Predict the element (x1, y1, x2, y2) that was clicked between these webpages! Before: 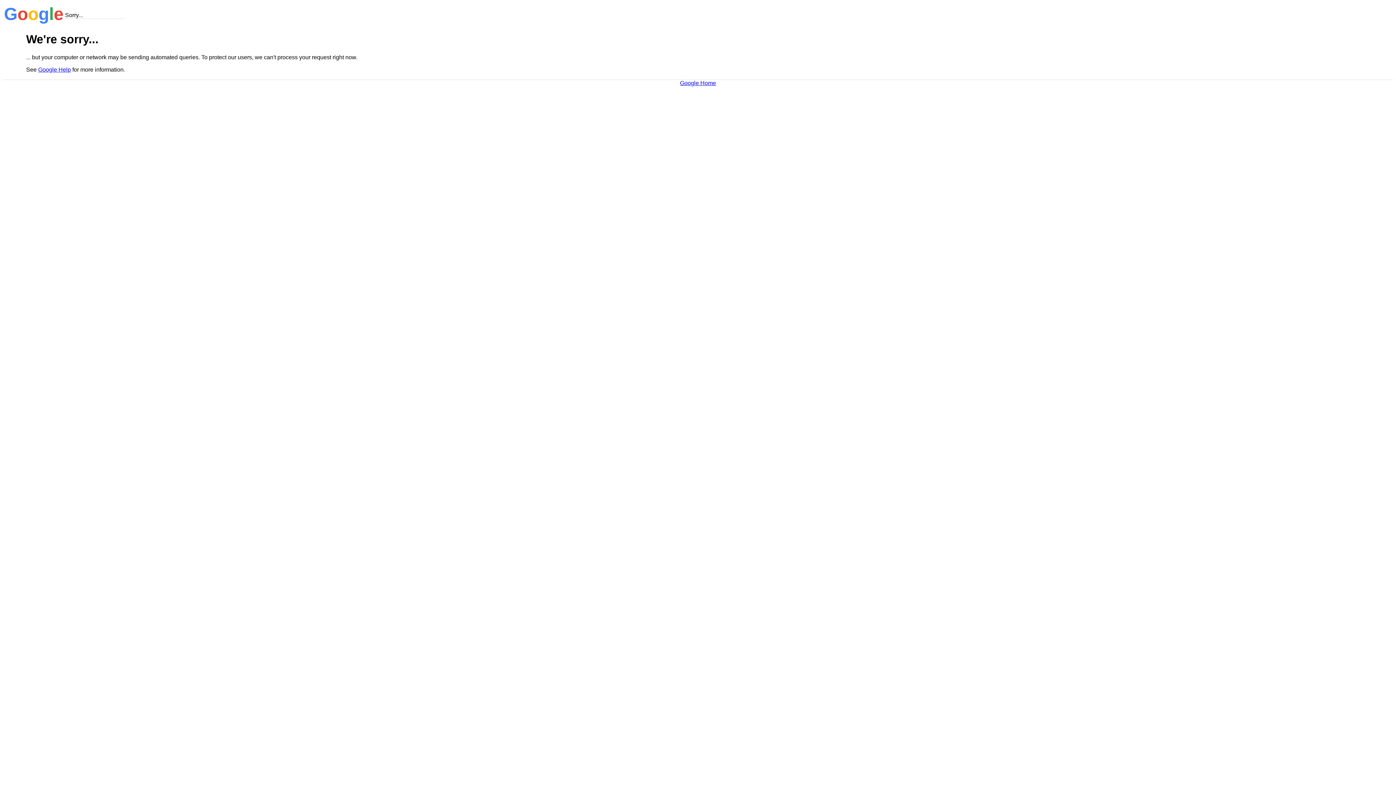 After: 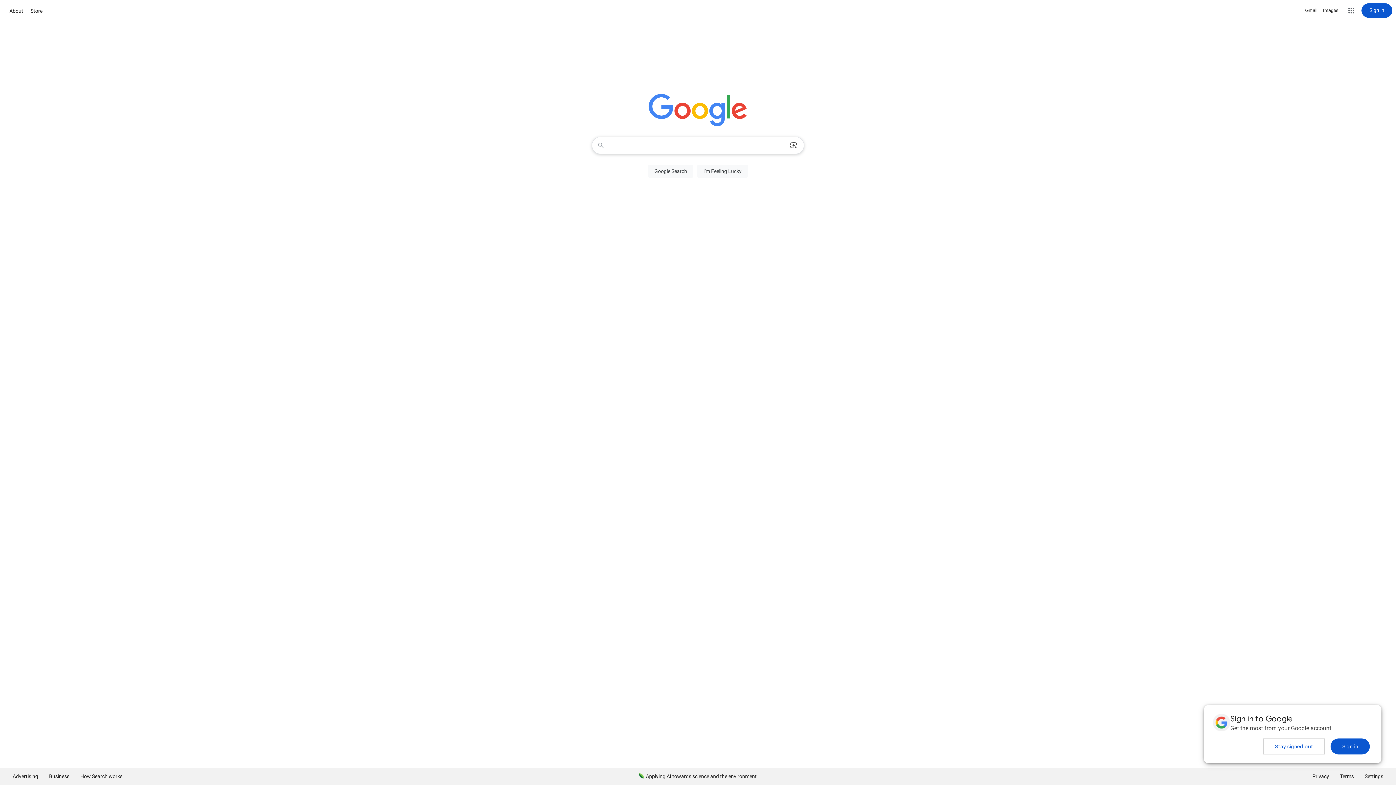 Action: bbox: (680, 79, 716, 86) label: Google Home